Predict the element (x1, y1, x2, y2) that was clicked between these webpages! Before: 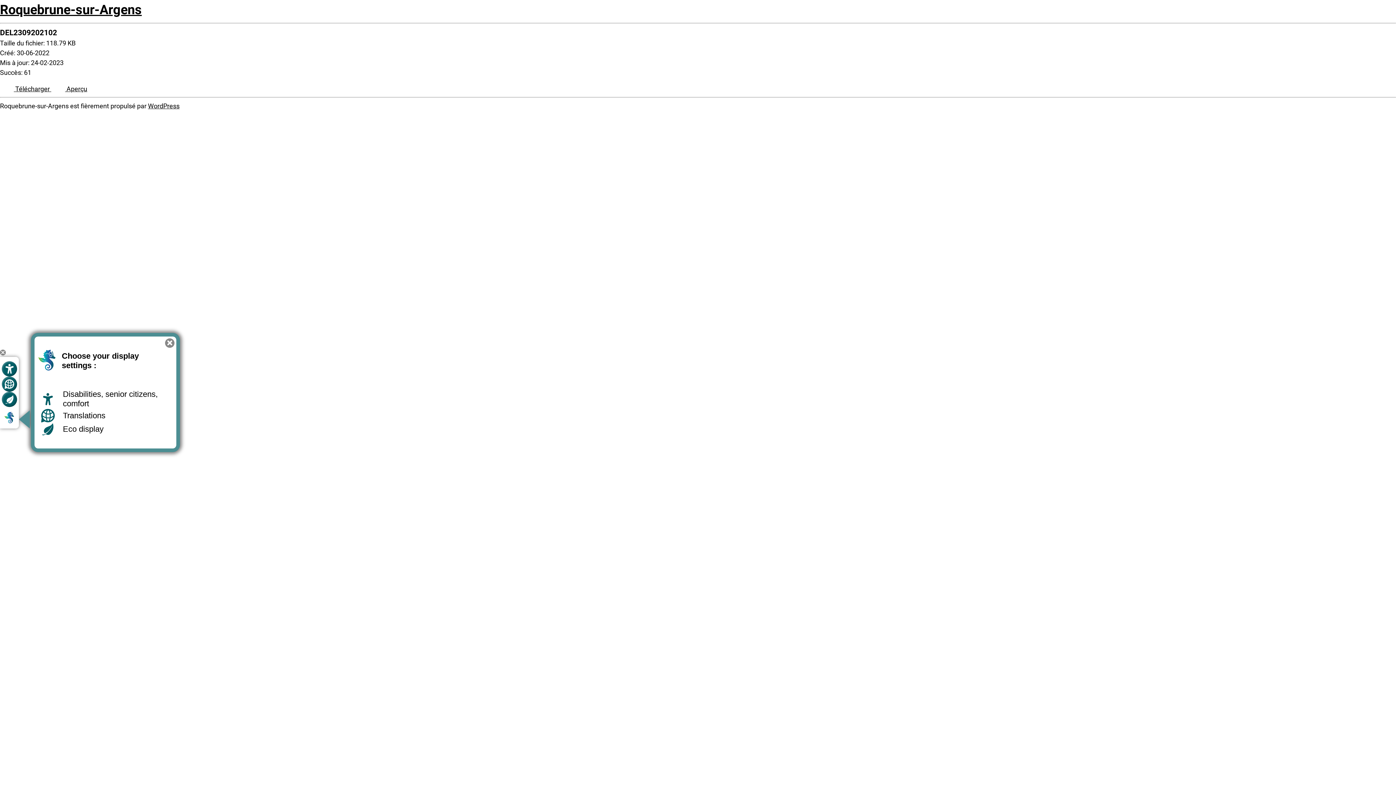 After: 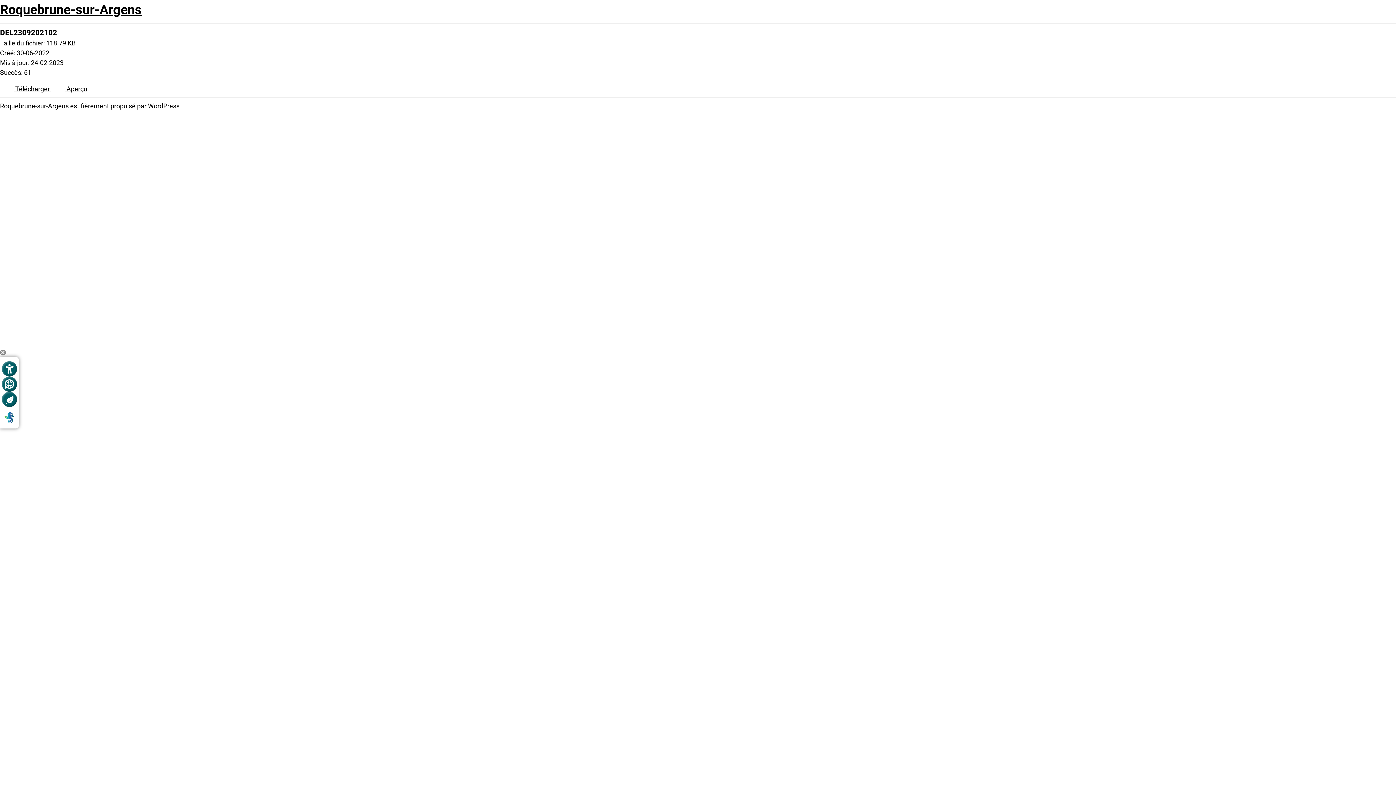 Action: label: Close help bbox: (165, 338, 174, 347)